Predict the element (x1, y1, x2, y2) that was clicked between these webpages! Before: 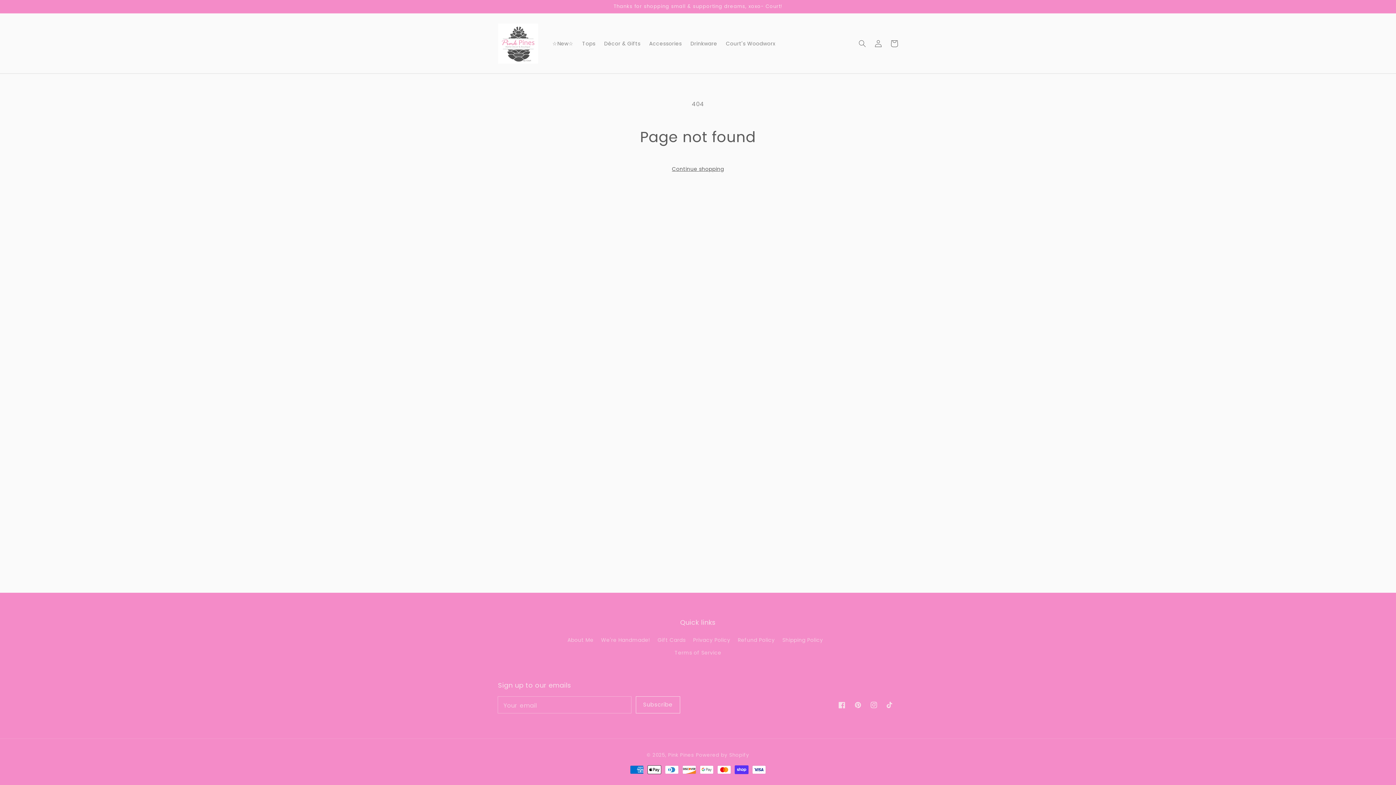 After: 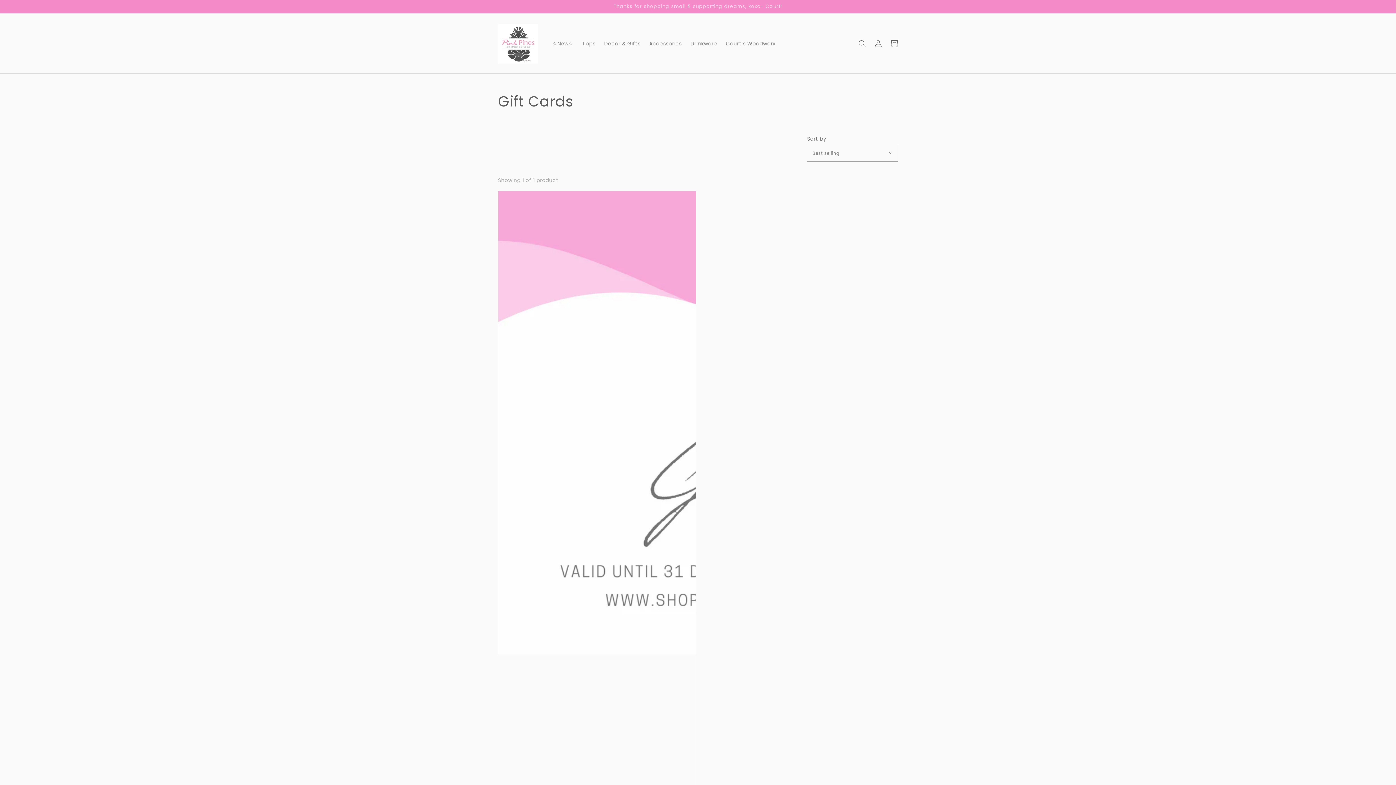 Action: label: Gift Cards bbox: (657, 634, 685, 646)